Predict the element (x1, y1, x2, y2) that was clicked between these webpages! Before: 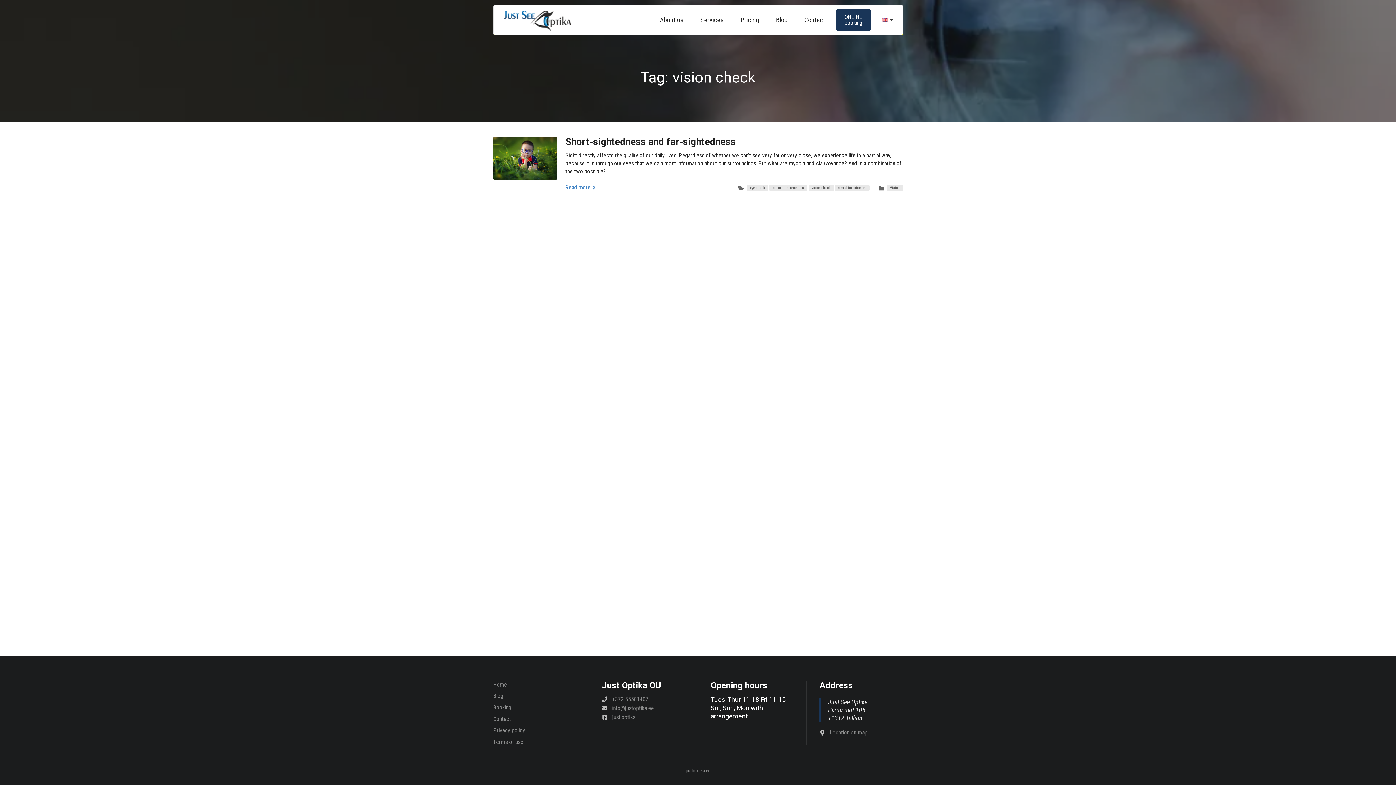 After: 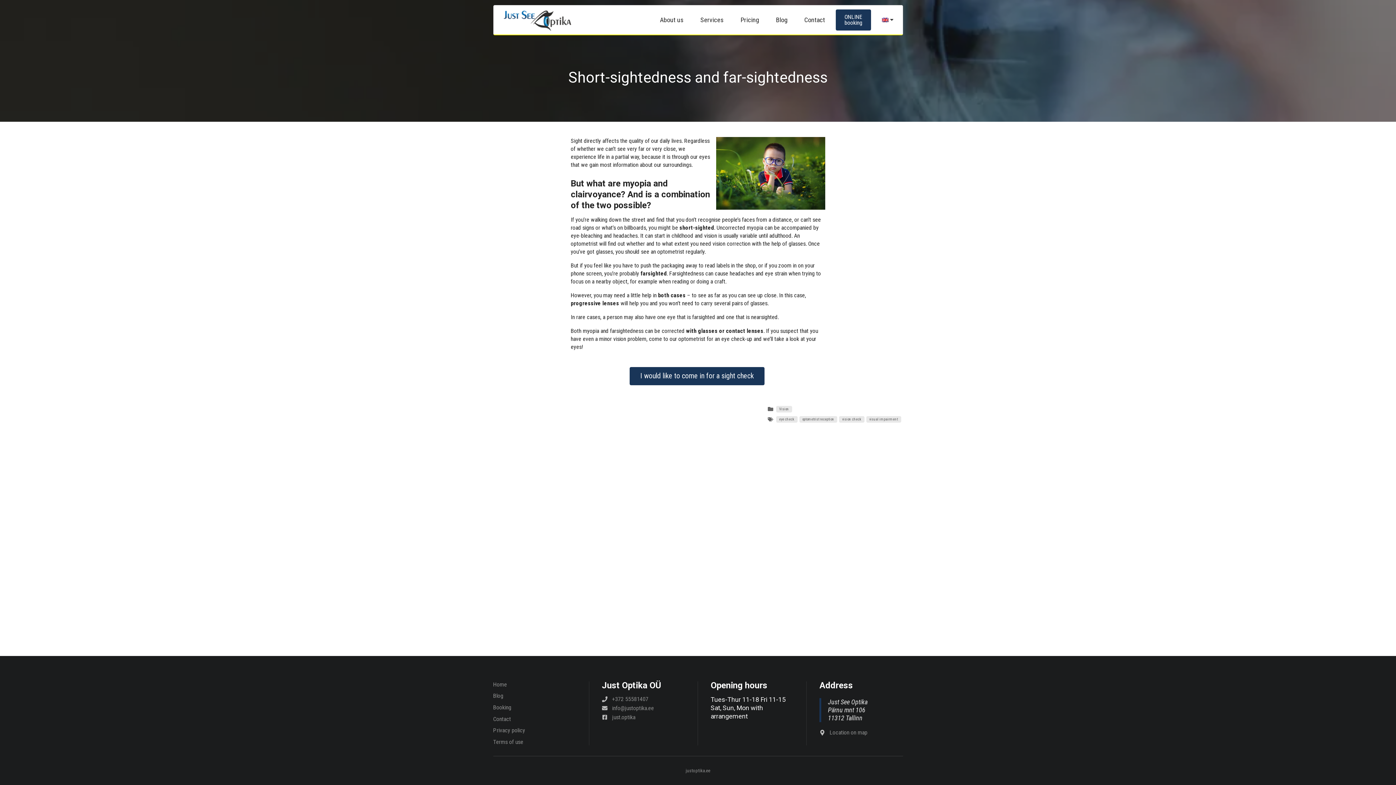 Action: label: Short-sightedness and far-sightedness bbox: (565, 135, 903, 148)